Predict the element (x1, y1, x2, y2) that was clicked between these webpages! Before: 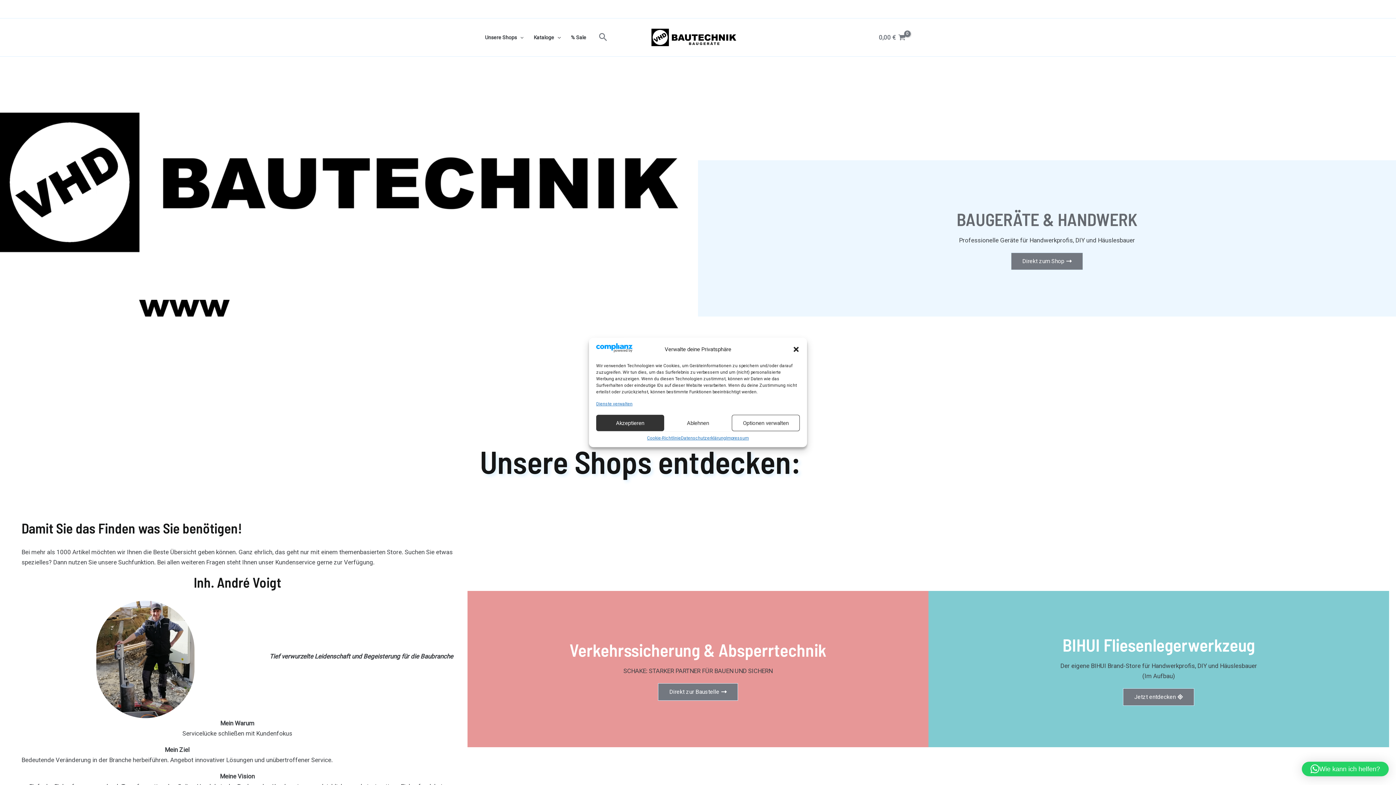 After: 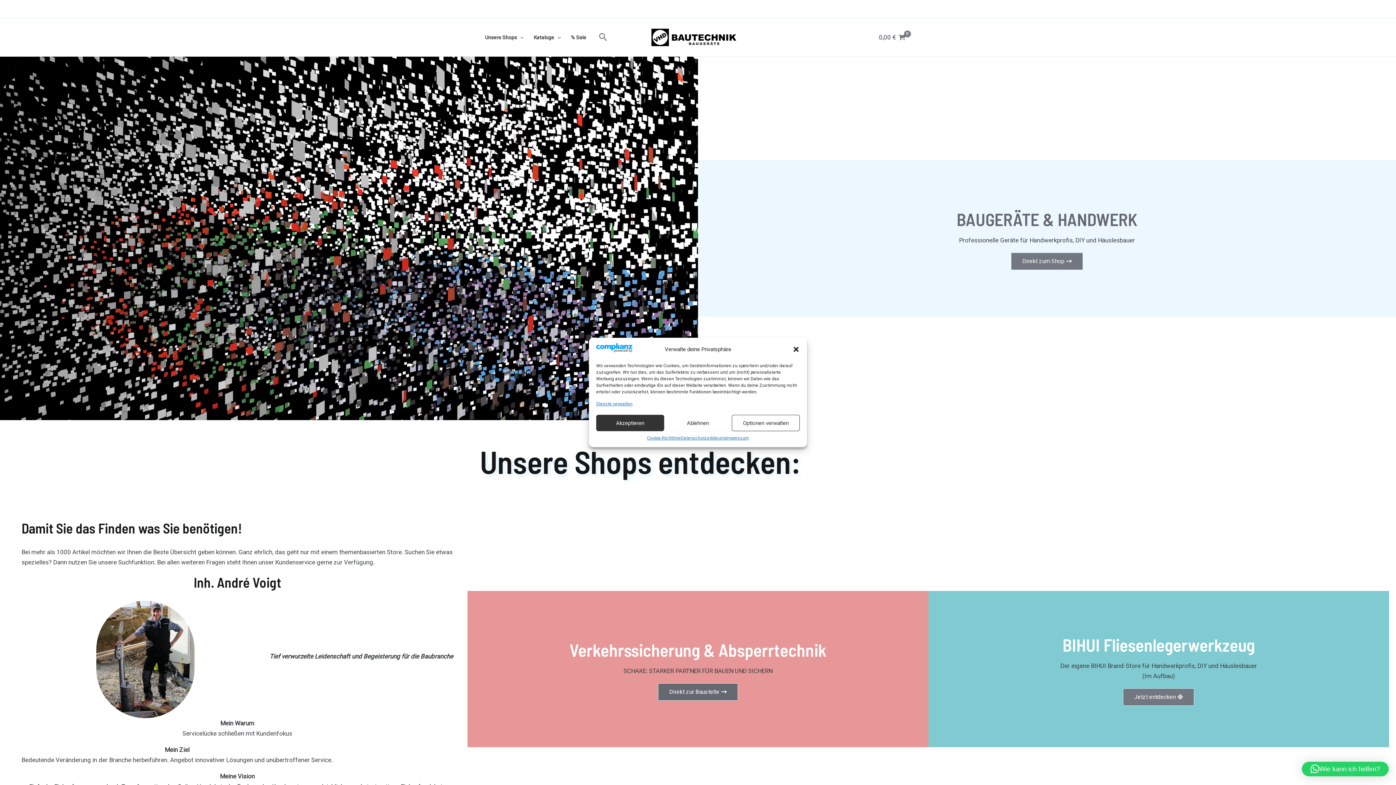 Action: label: Direkt zur Baustelle bbox: (658, 683, 738, 700)